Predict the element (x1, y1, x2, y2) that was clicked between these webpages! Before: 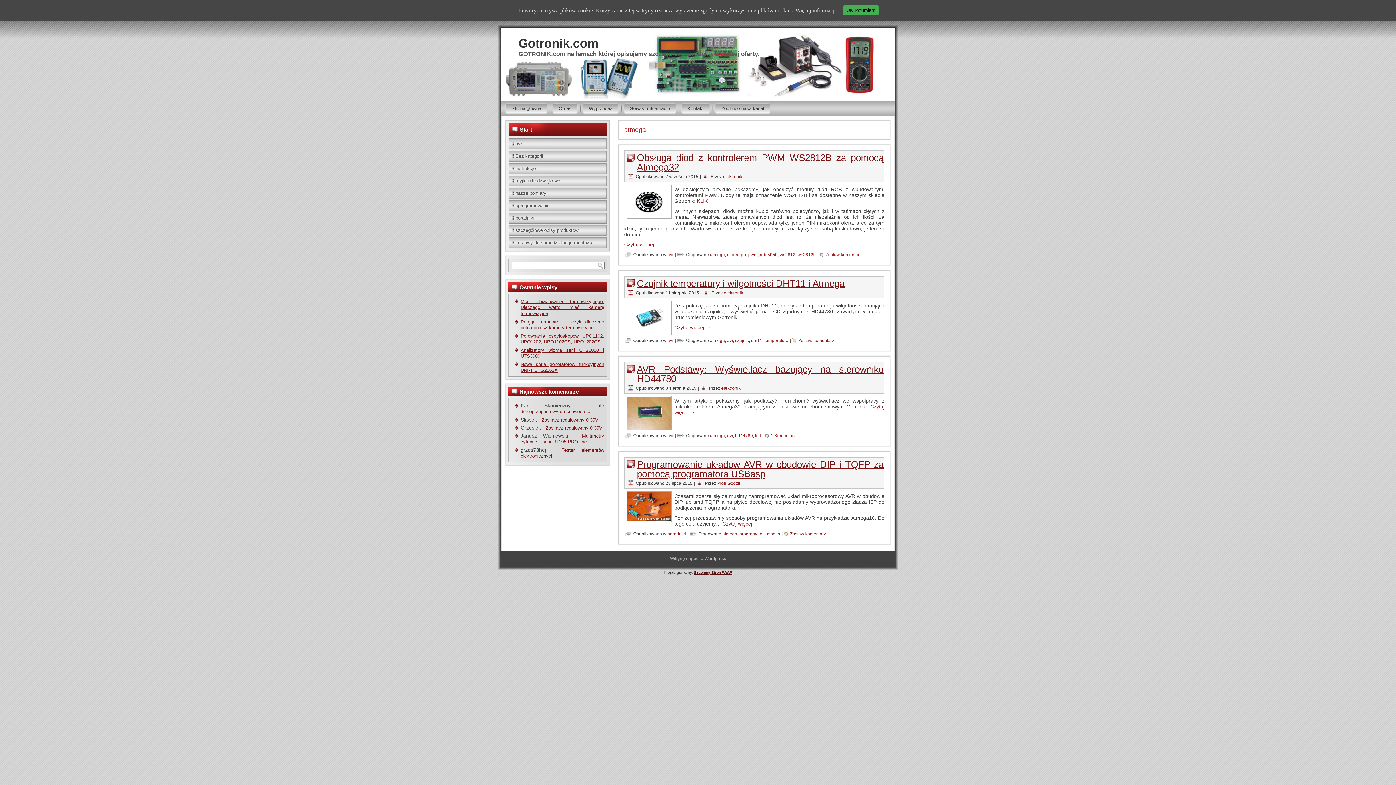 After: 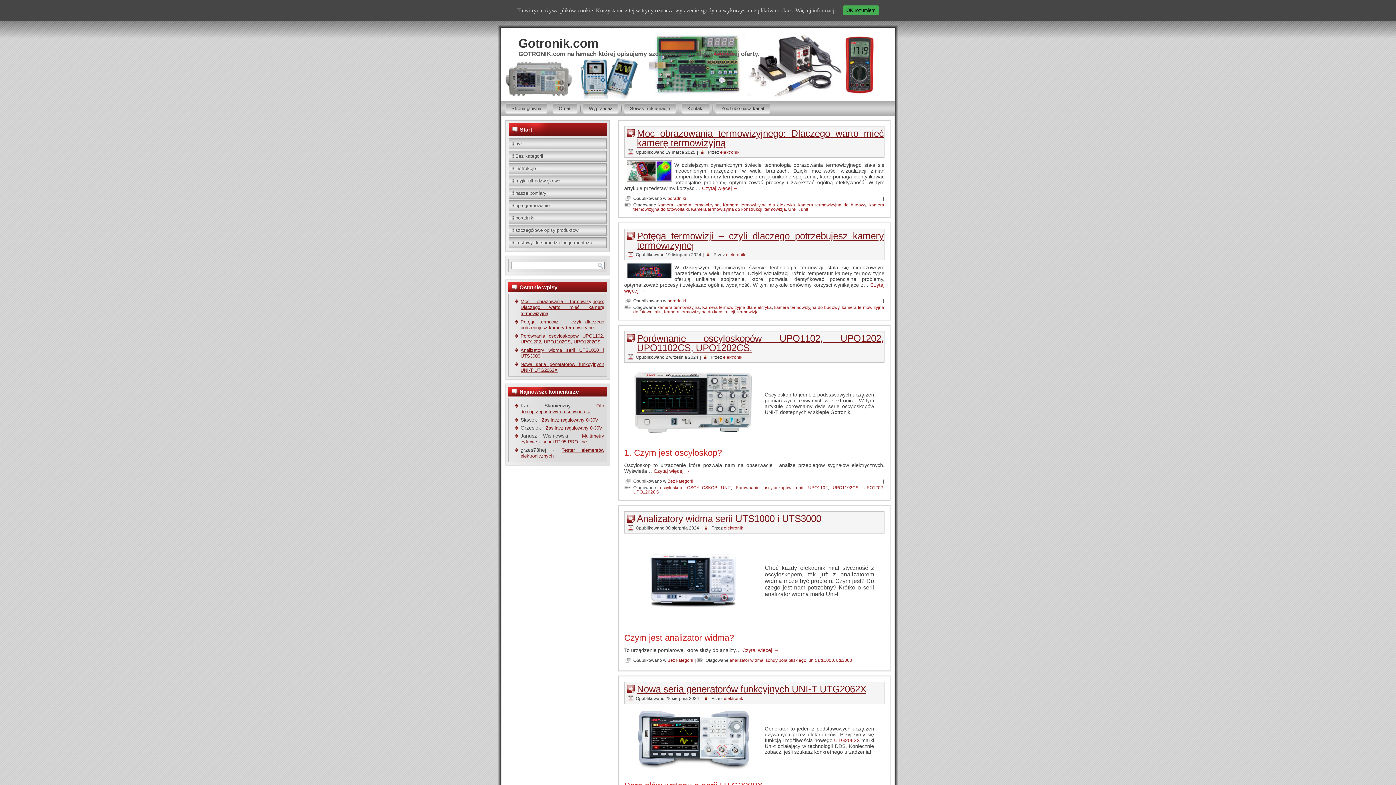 Action: bbox: (518, 36, 598, 50) label: Gotronik.com